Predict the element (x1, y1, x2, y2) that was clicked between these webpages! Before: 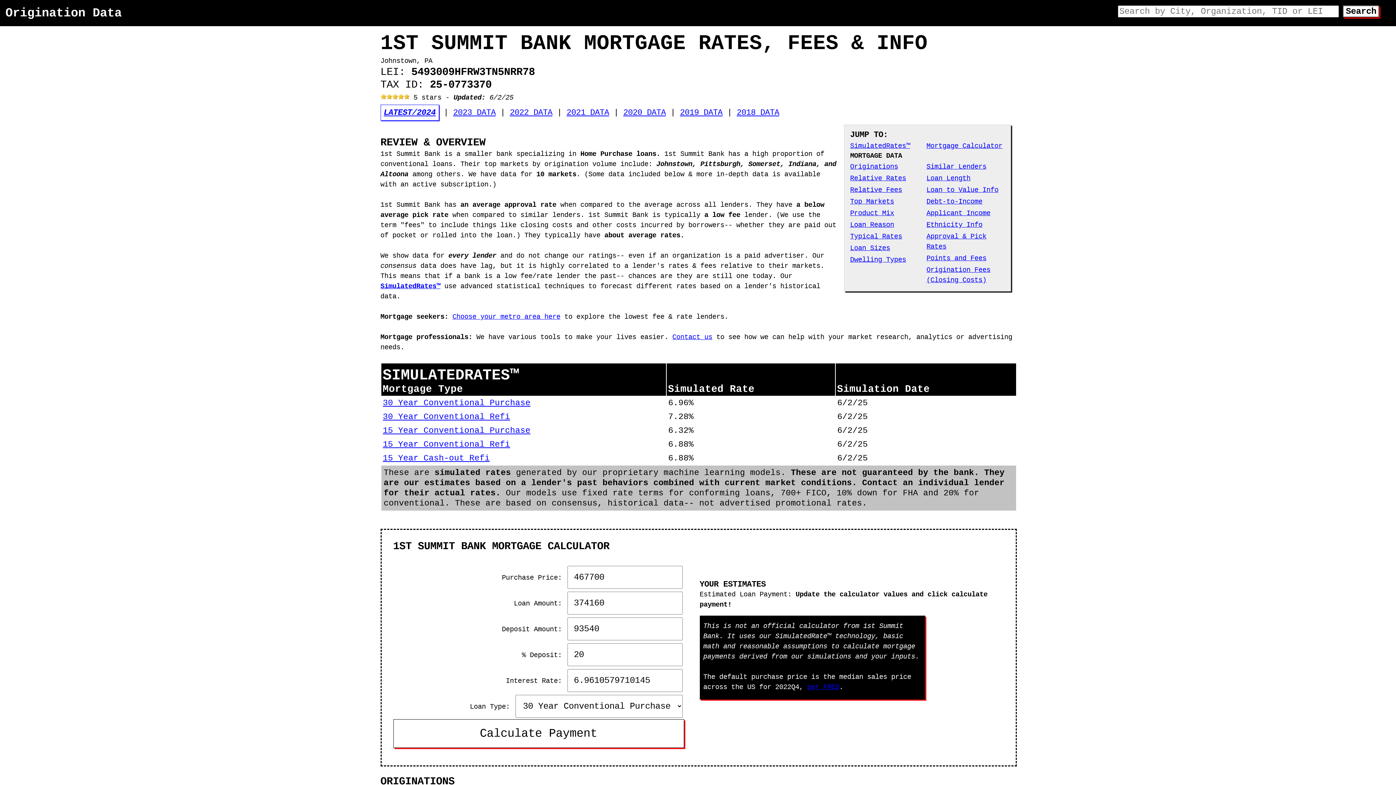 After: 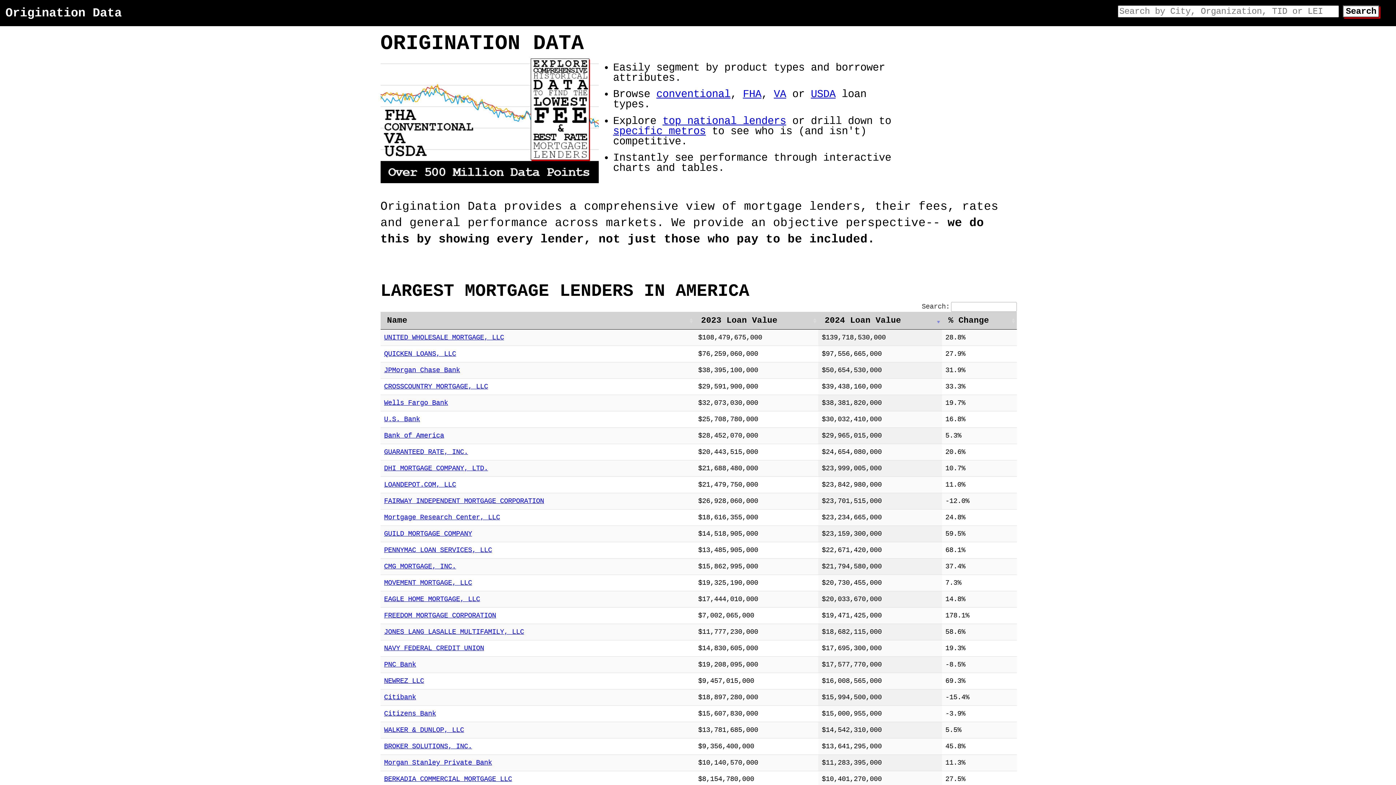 Action: label: Origination Data bbox: (5, 6, 121, 20)